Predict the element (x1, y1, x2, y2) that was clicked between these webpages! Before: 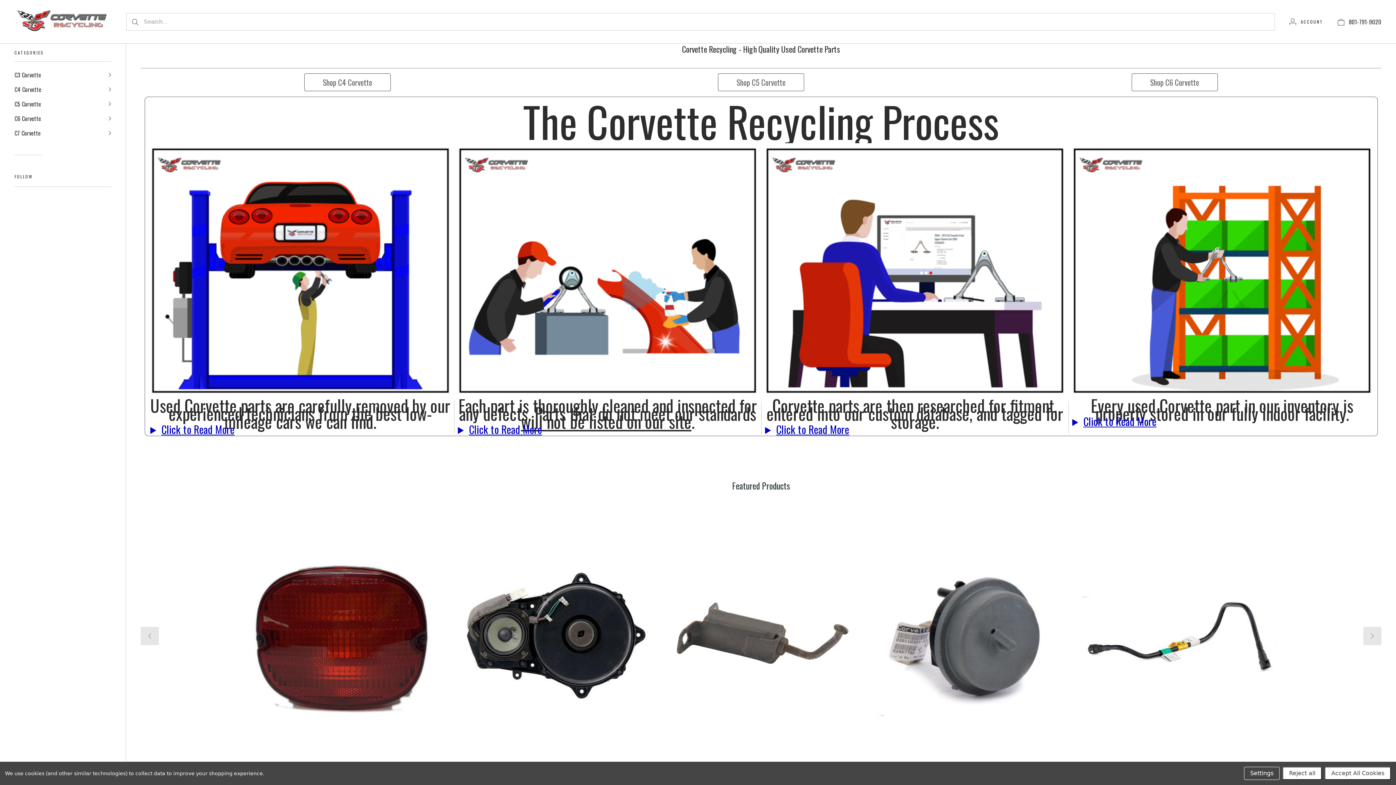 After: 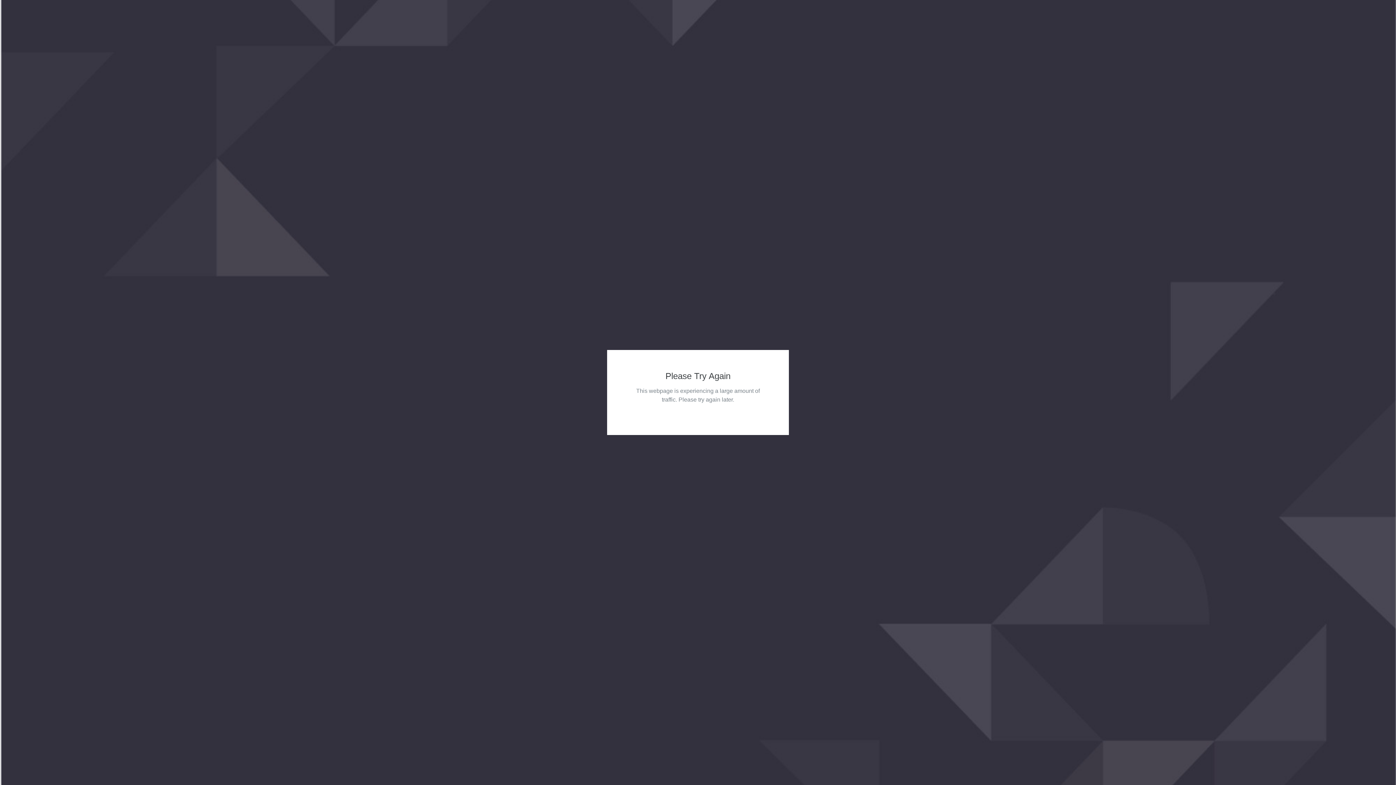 Action: bbox: (1131, 73, 1218, 91) label: Shop C6 Corvette